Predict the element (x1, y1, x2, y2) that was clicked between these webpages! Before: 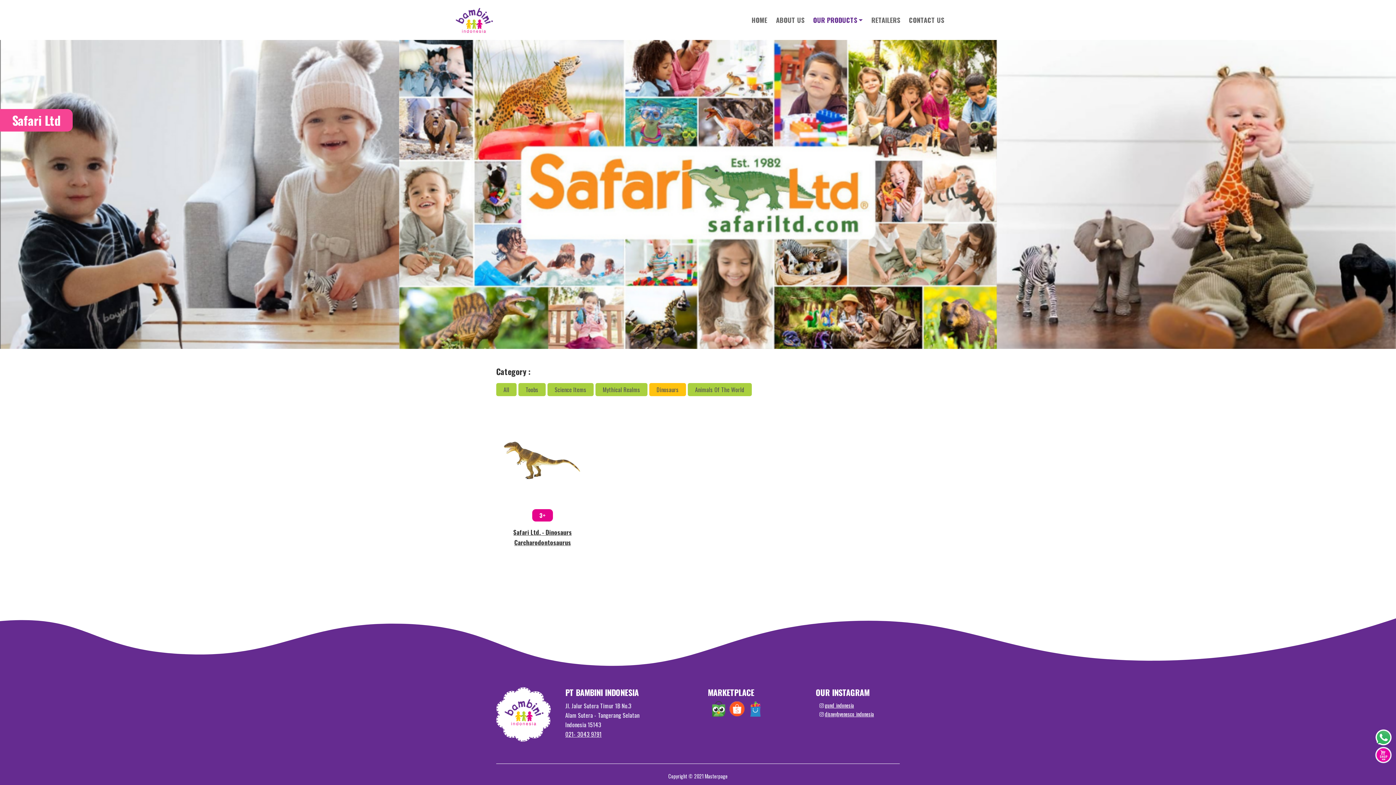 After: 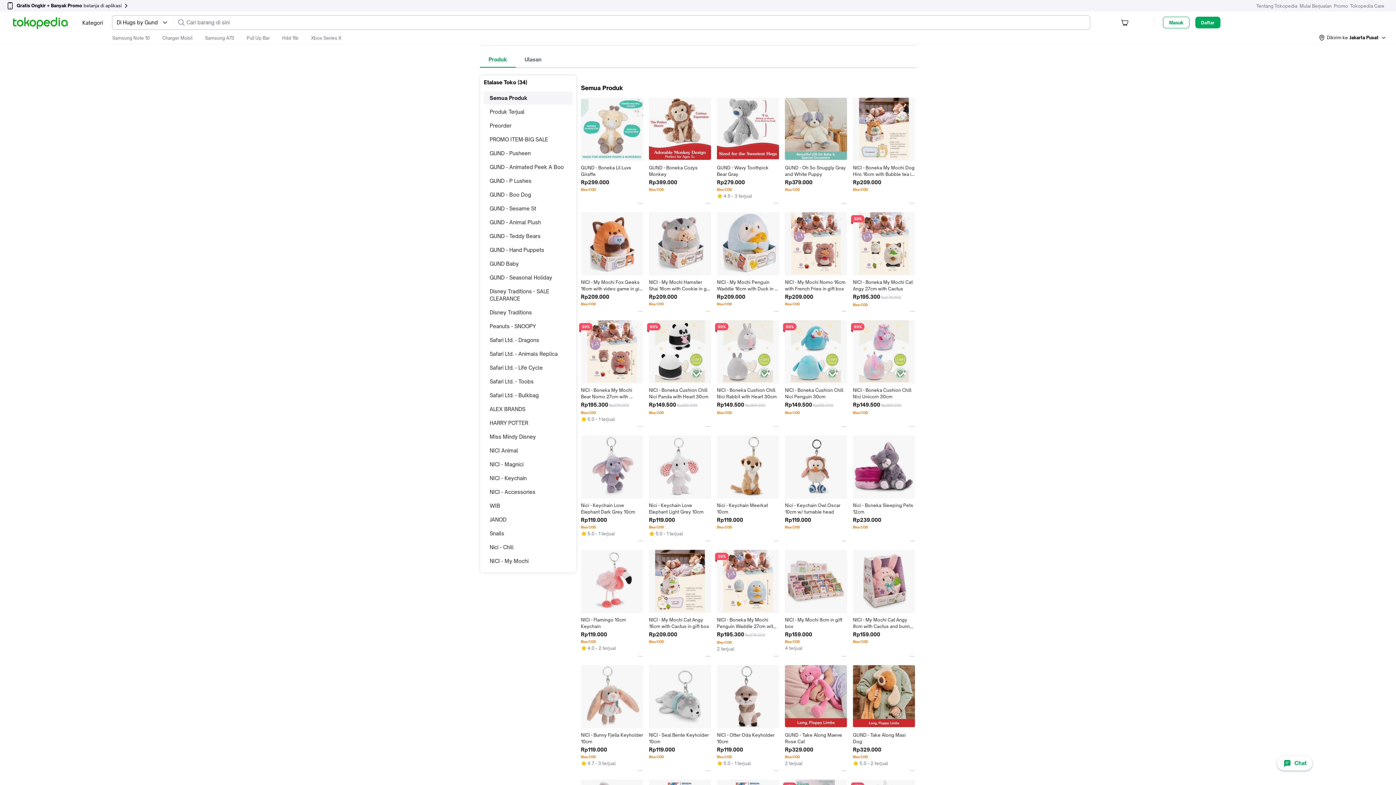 Action: bbox: (1375, 747, 1392, 763)